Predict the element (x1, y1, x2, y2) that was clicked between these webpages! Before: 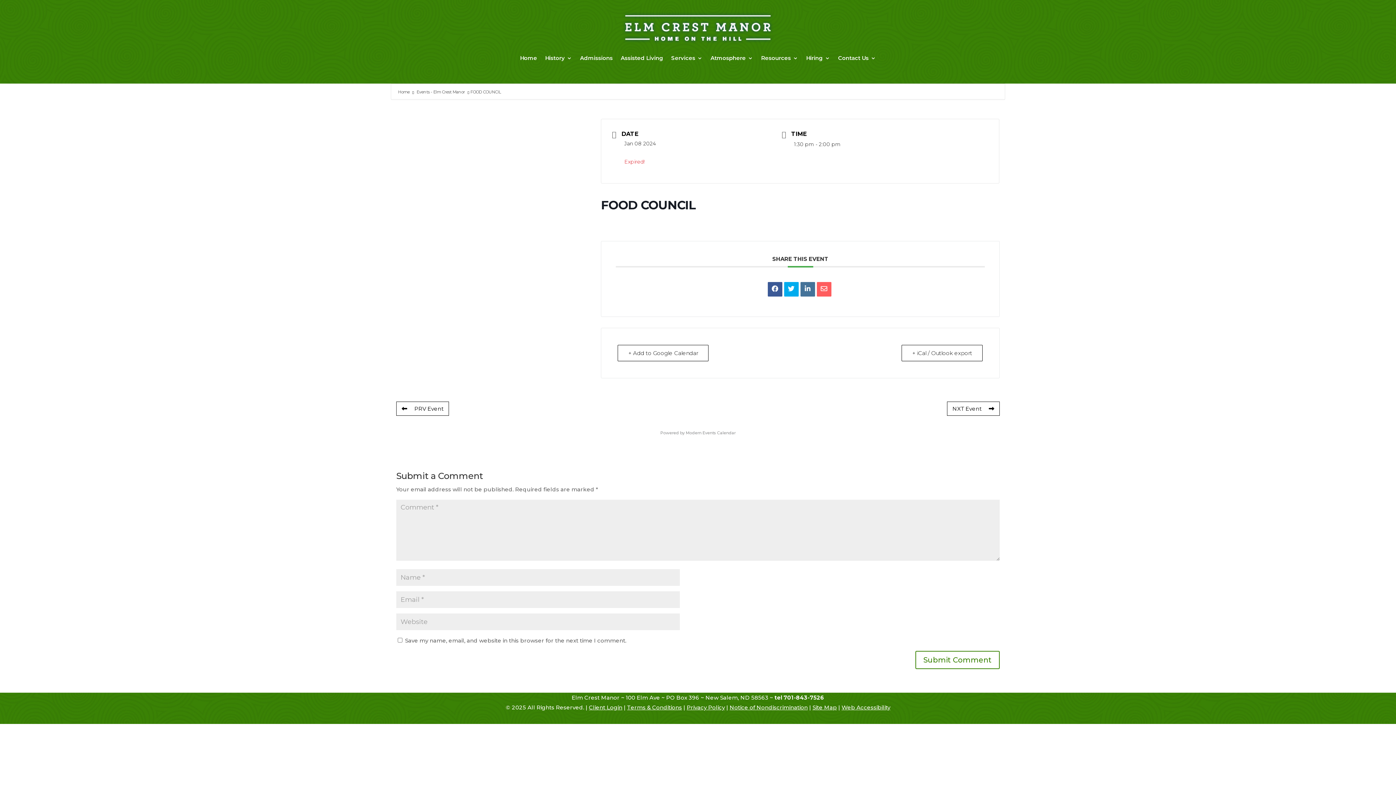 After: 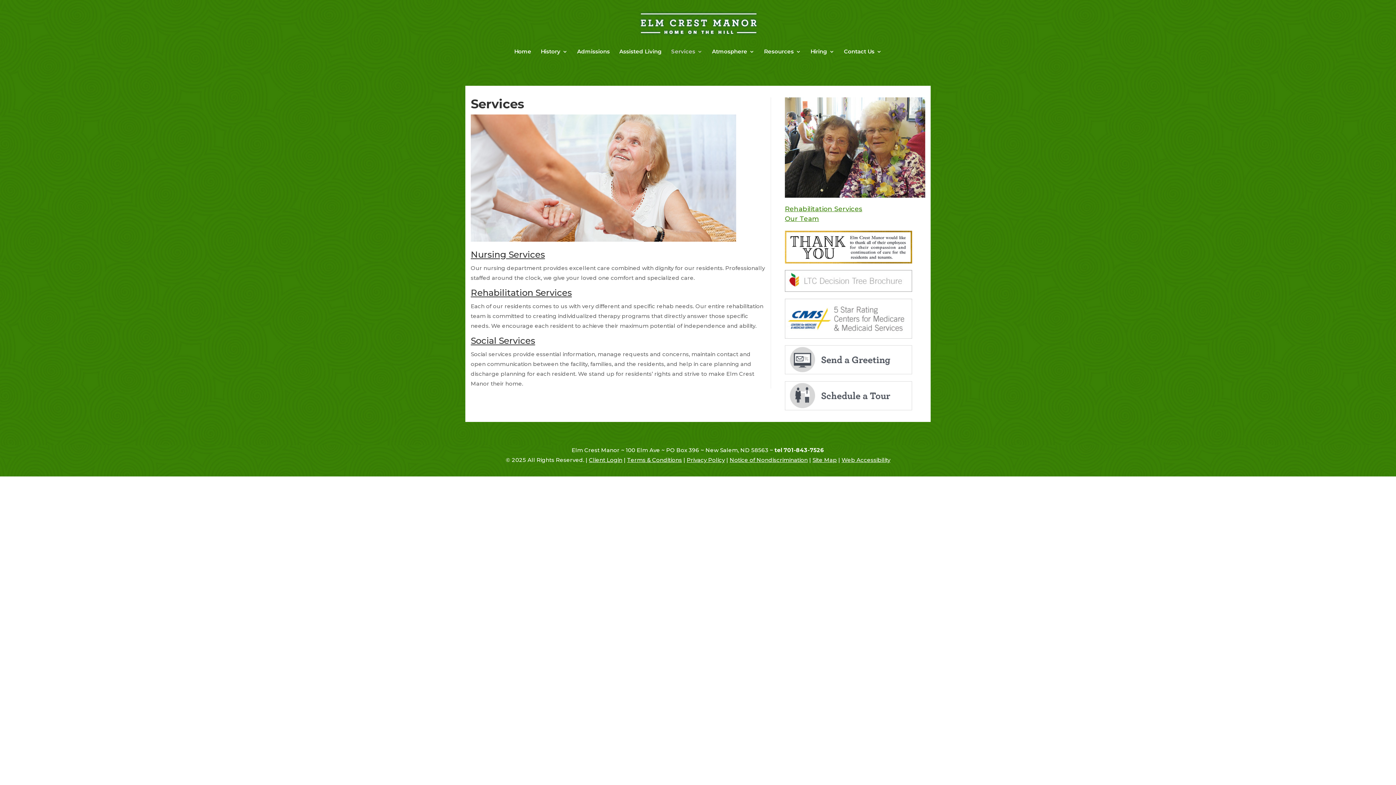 Action: label: Services bbox: (671, 44, 702, 72)